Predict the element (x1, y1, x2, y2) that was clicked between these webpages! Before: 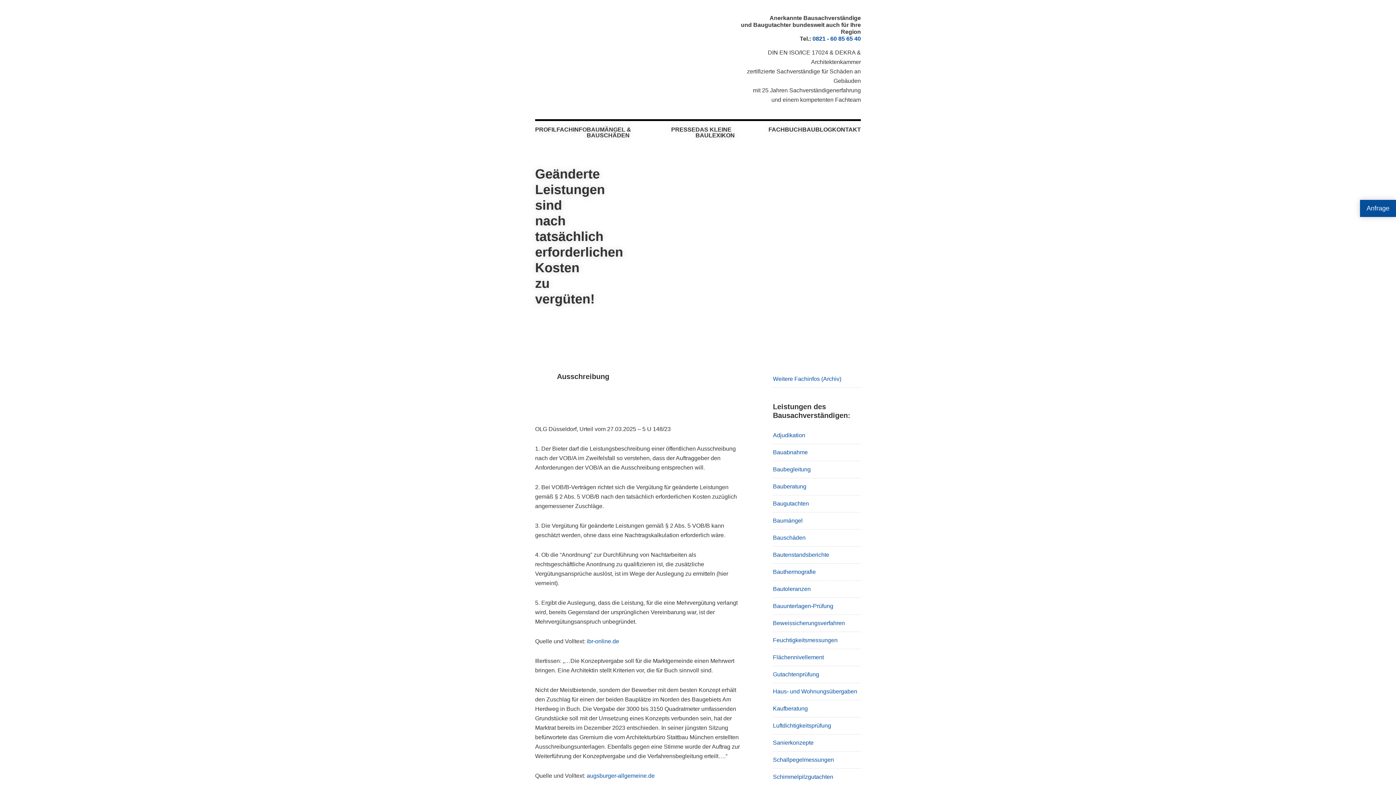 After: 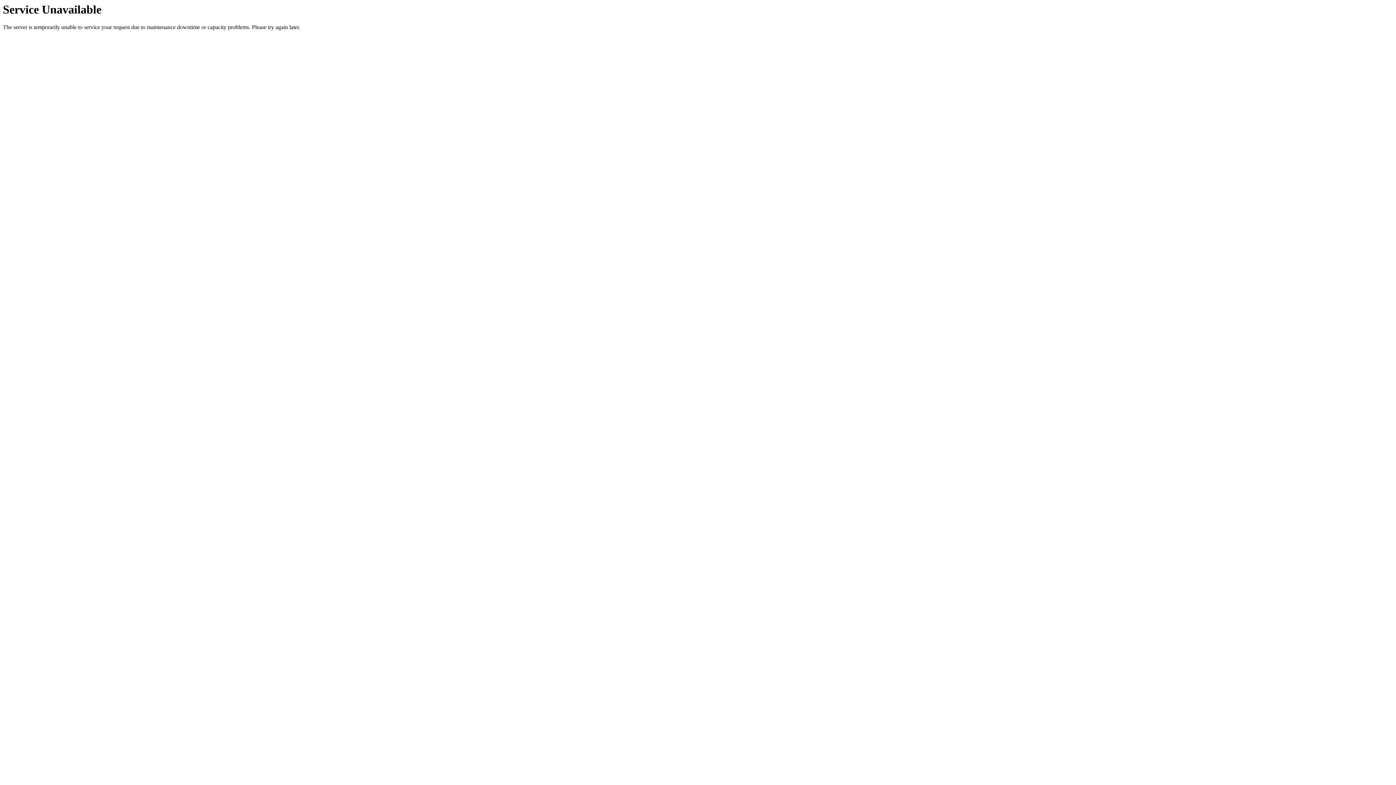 Action: bbox: (773, 722, 831, 729) label: Luftdichtigkeitsprüfung